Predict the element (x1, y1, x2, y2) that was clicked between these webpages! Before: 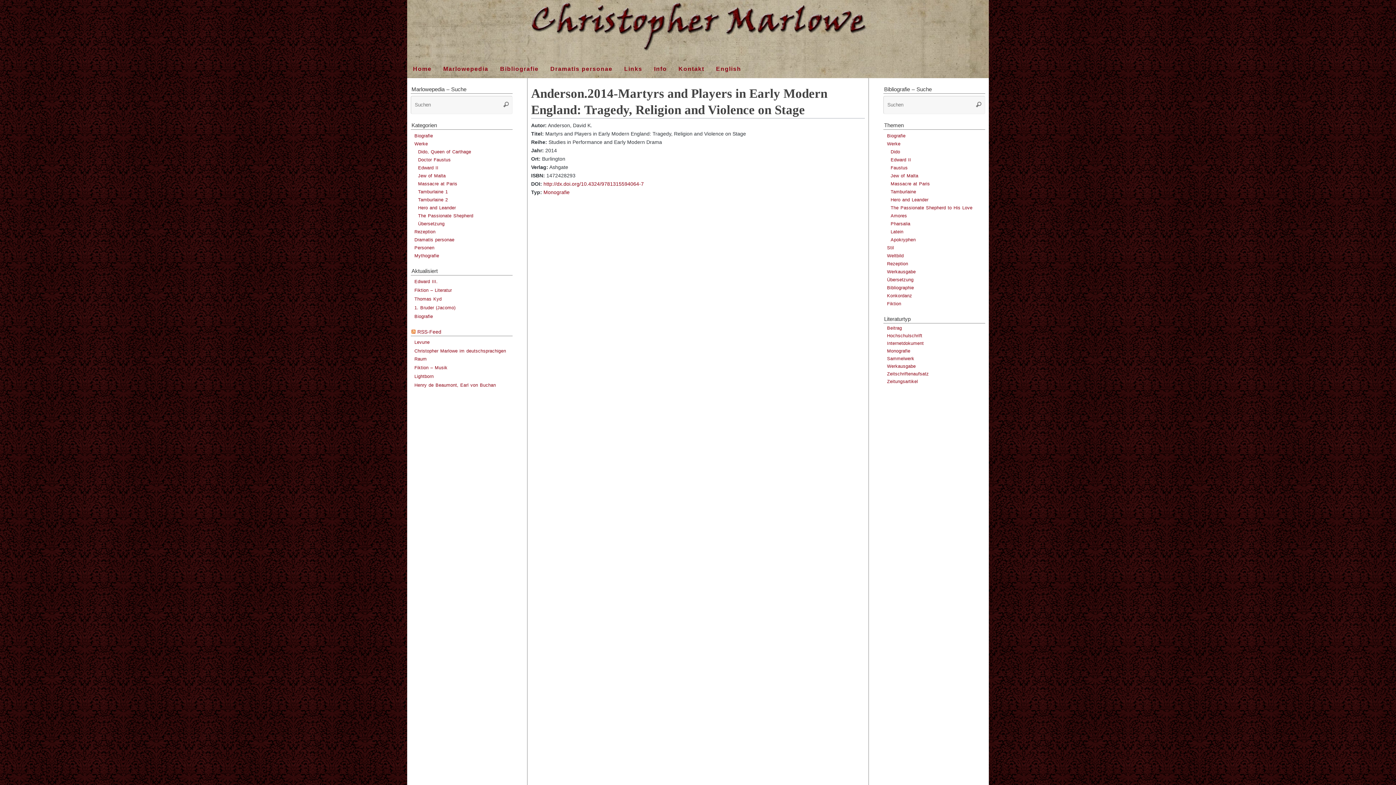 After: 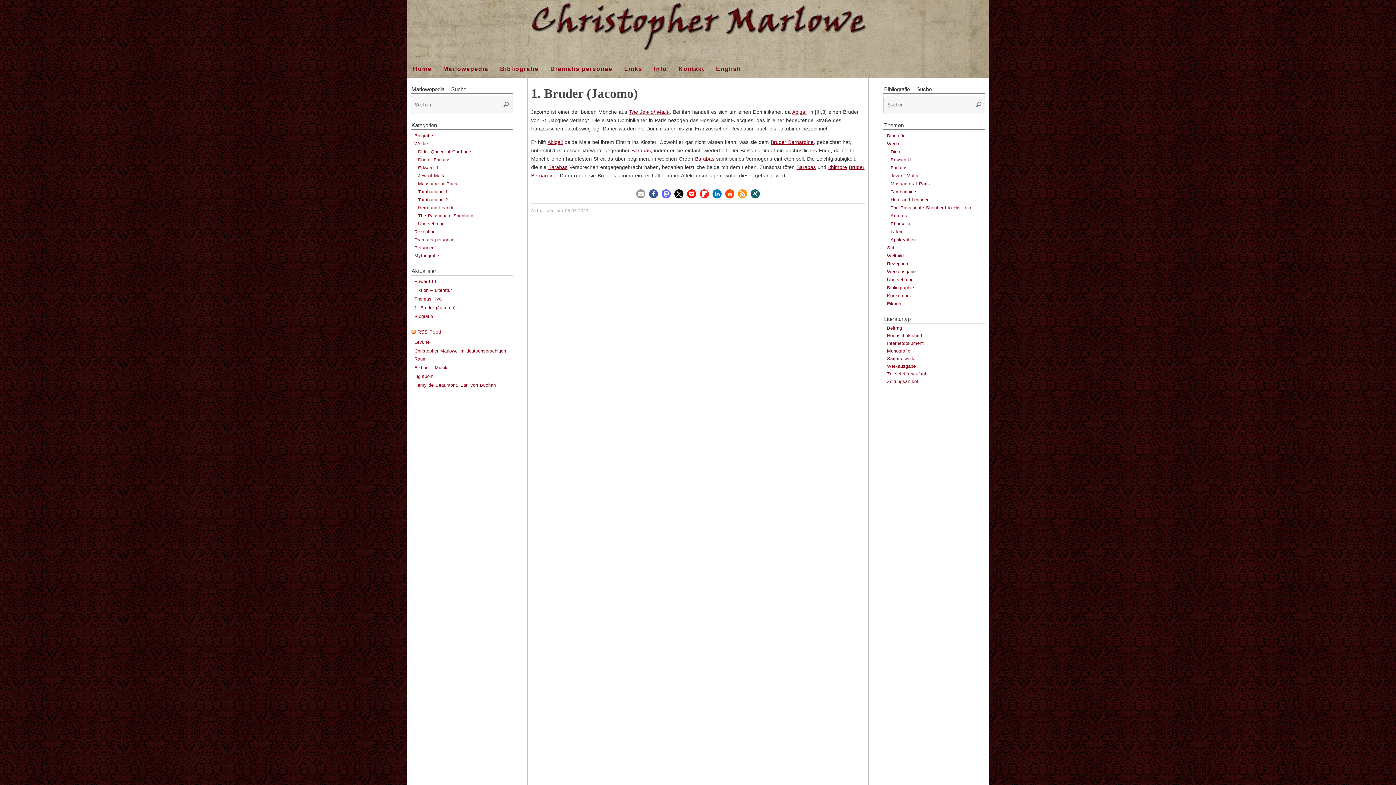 Action: label: 1. Bruder (Jacomo) bbox: (414, 305, 455, 310)